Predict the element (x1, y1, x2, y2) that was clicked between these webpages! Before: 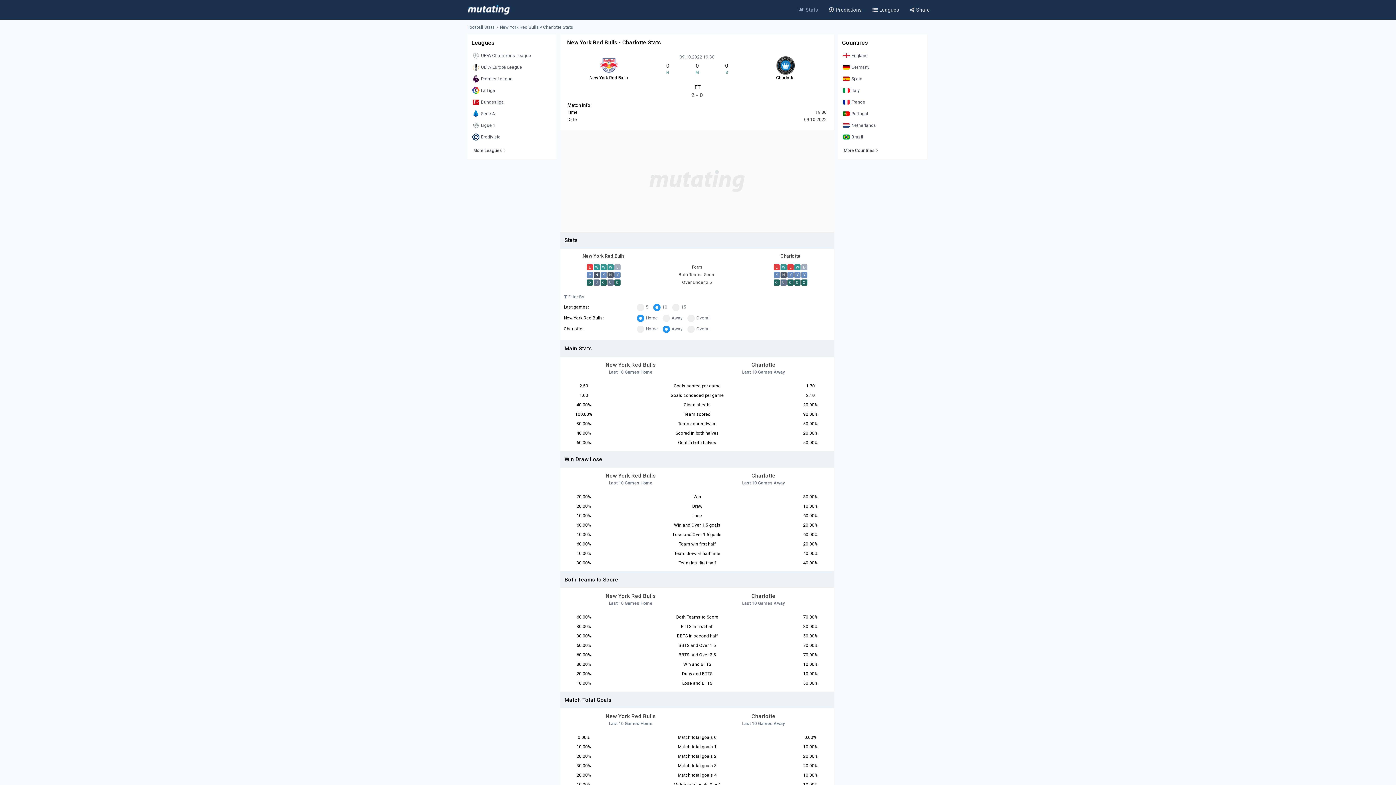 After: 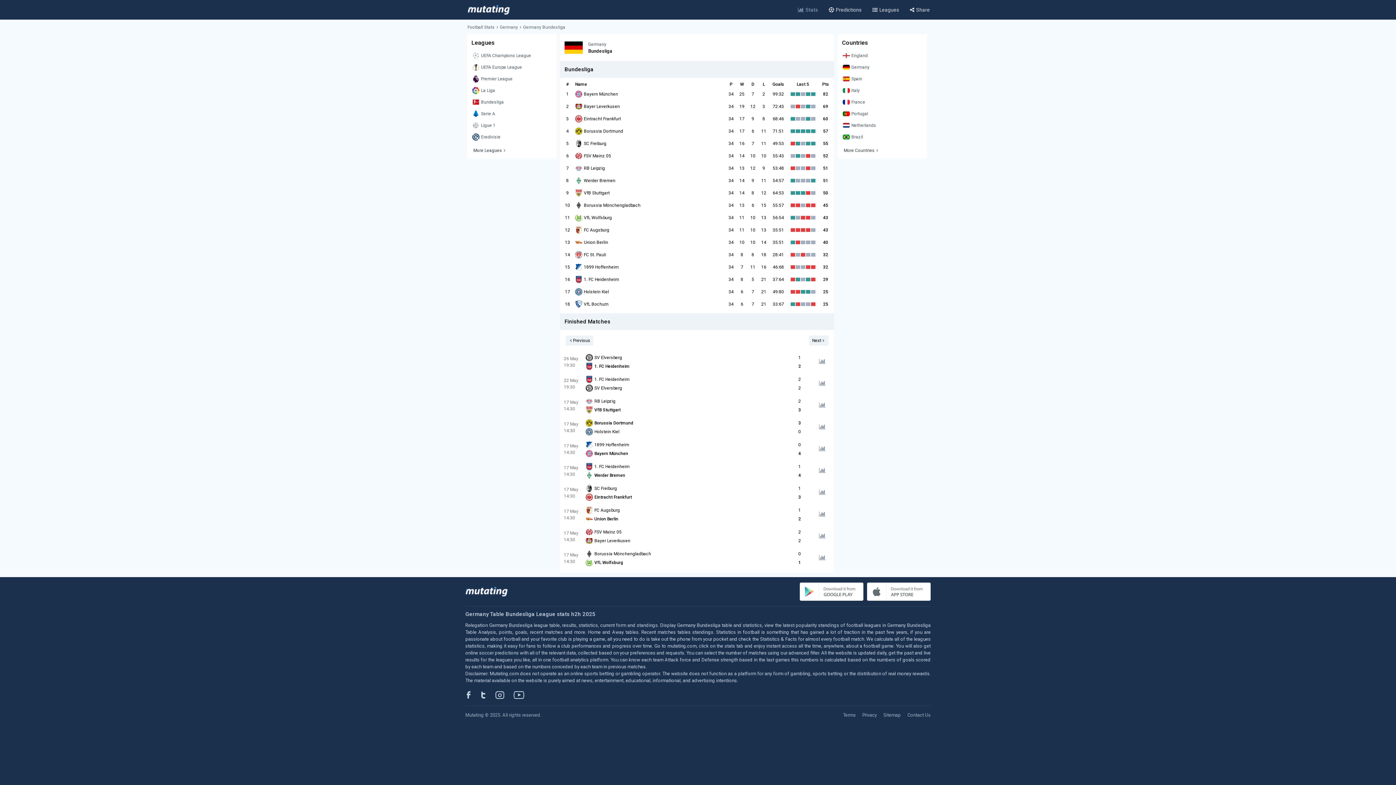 Action: bbox: (470, 97, 553, 107) label: Bundesliga